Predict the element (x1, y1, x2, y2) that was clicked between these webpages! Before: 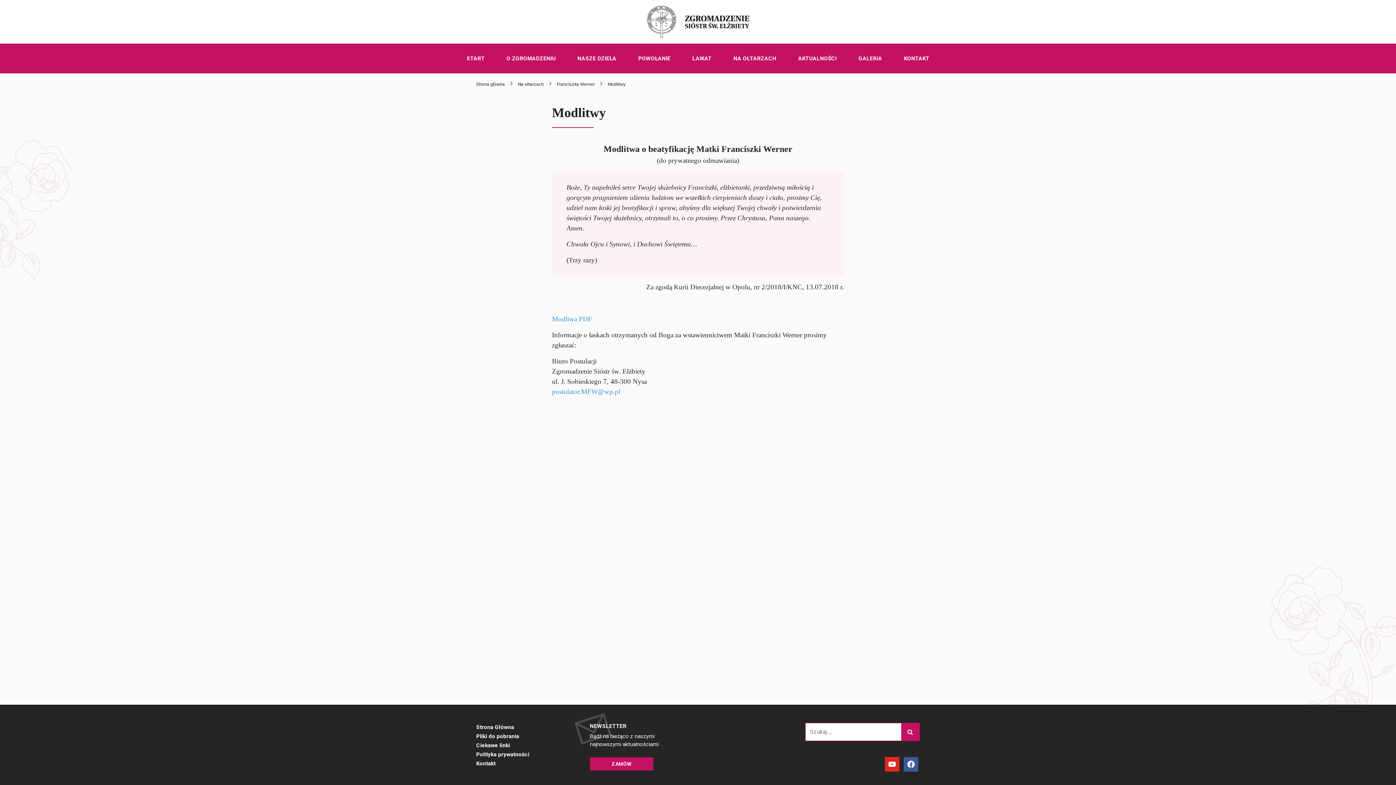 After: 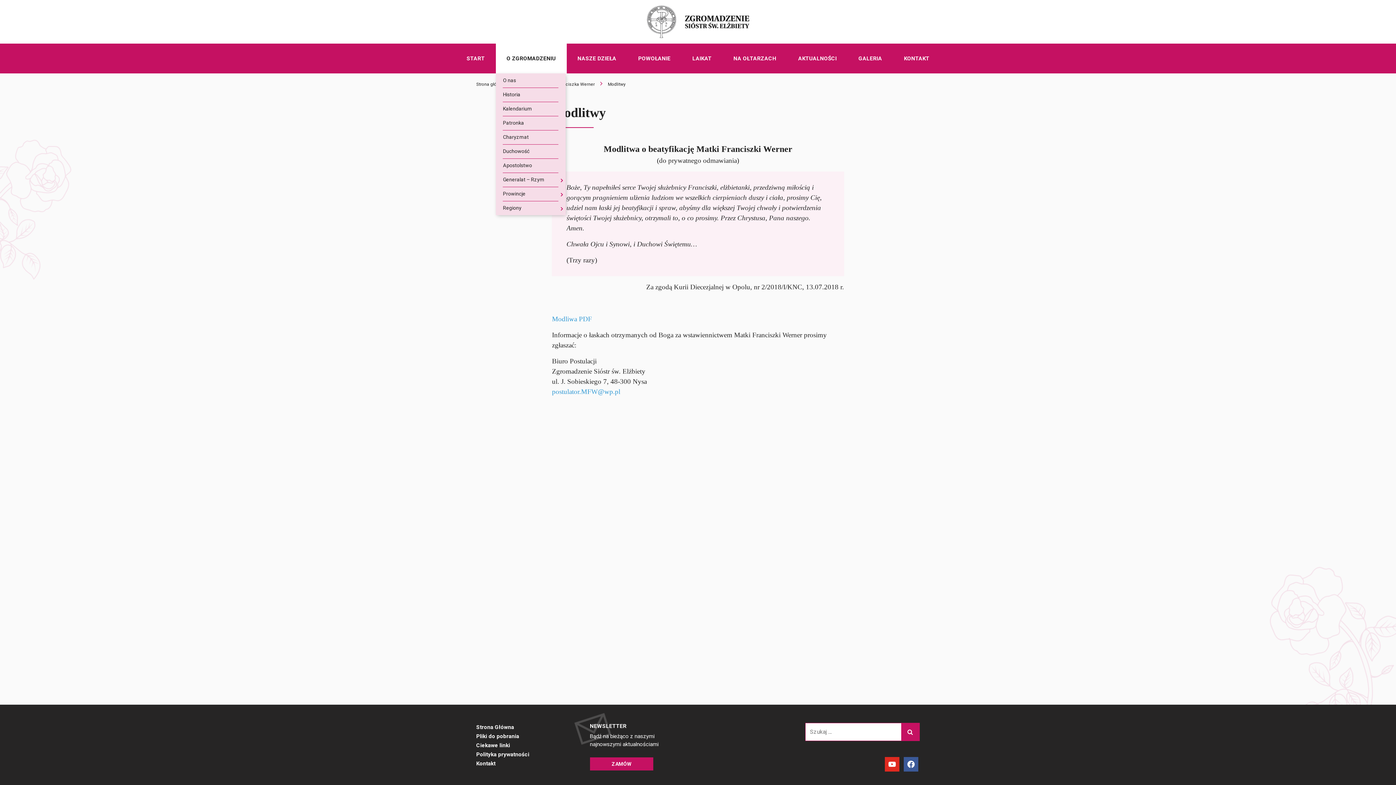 Action: label: O ZGROMADZENIU bbox: (495, 43, 566, 73)